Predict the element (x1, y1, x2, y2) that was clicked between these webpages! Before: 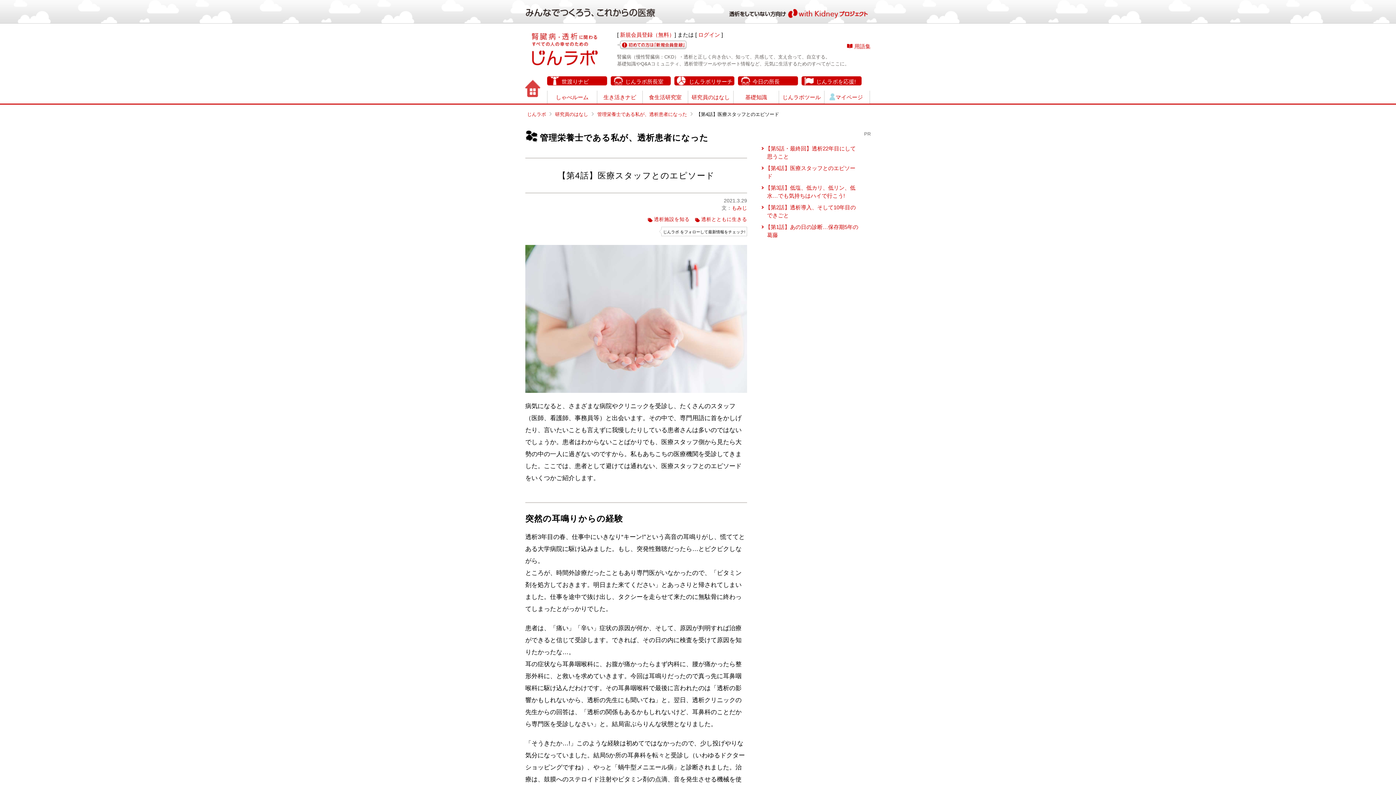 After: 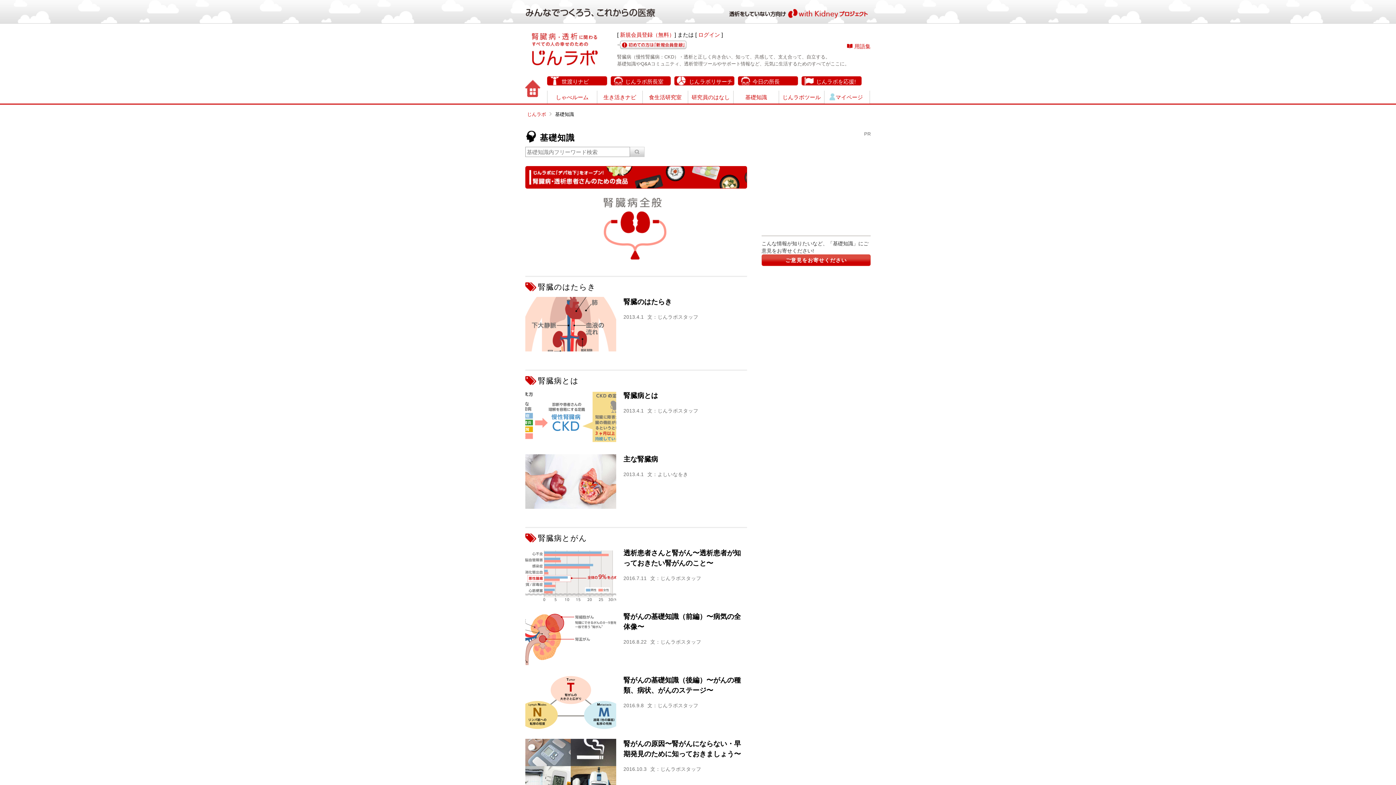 Action: label: 基礎知識 bbox: (733, 90, 779, 103)